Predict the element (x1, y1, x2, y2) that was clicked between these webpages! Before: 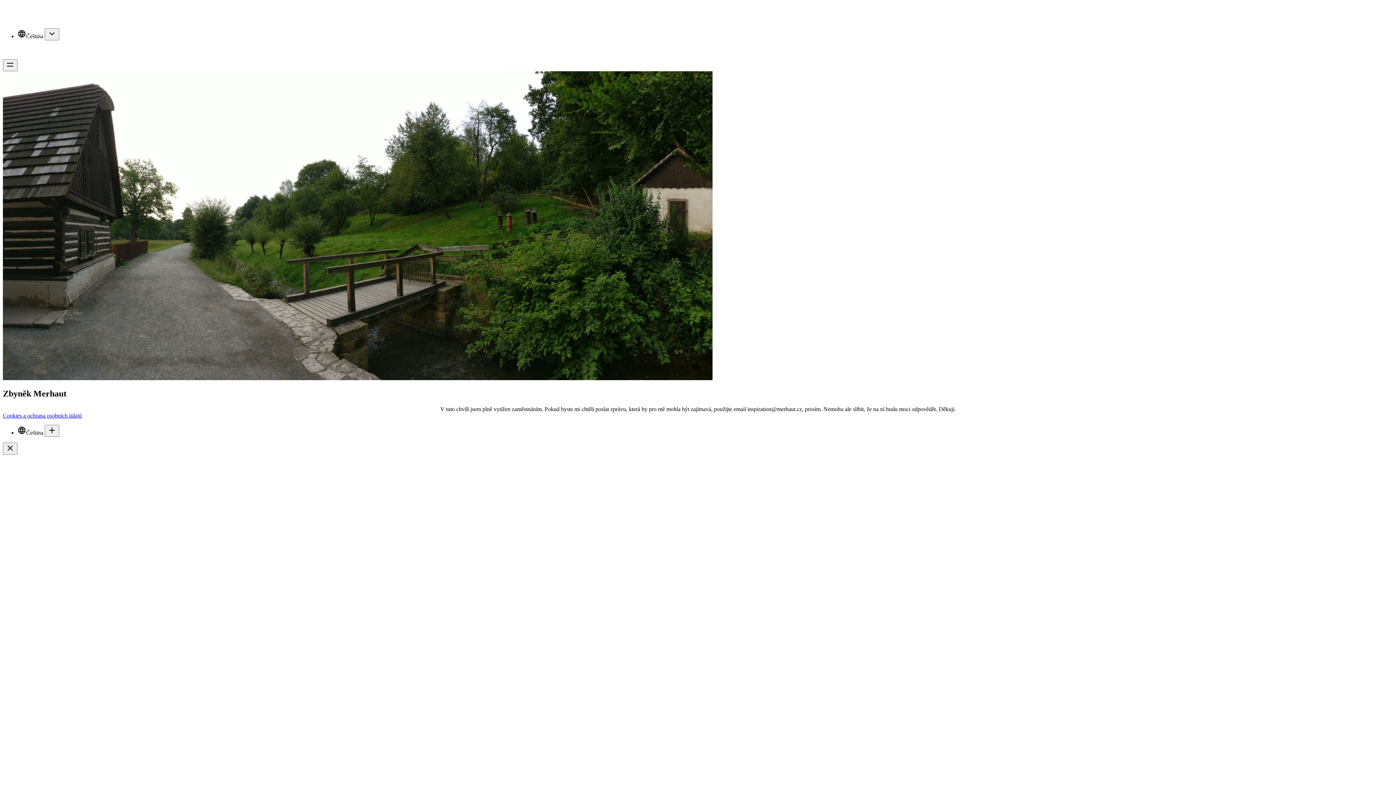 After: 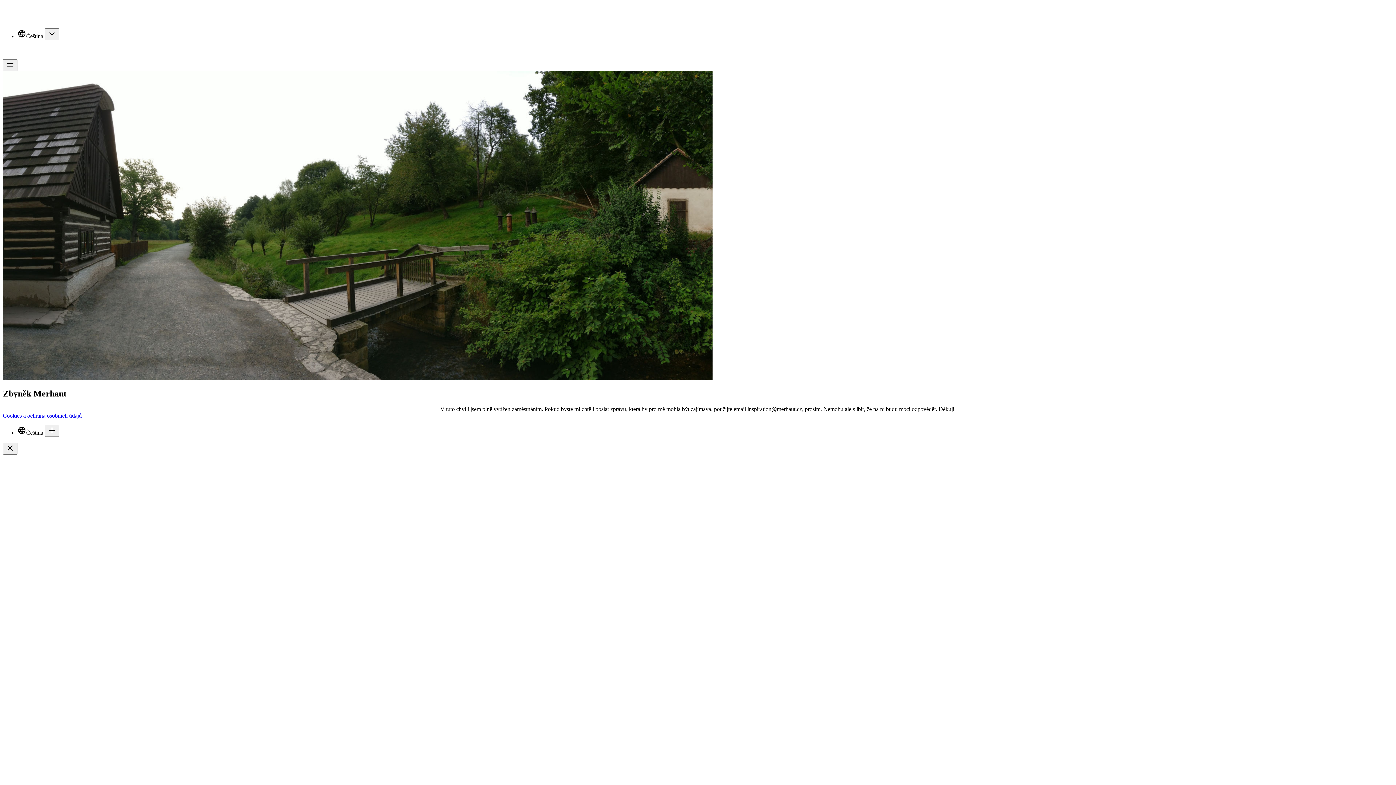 Action: label: inspiration@merhaut.cz bbox: (747, 406, 802, 412)